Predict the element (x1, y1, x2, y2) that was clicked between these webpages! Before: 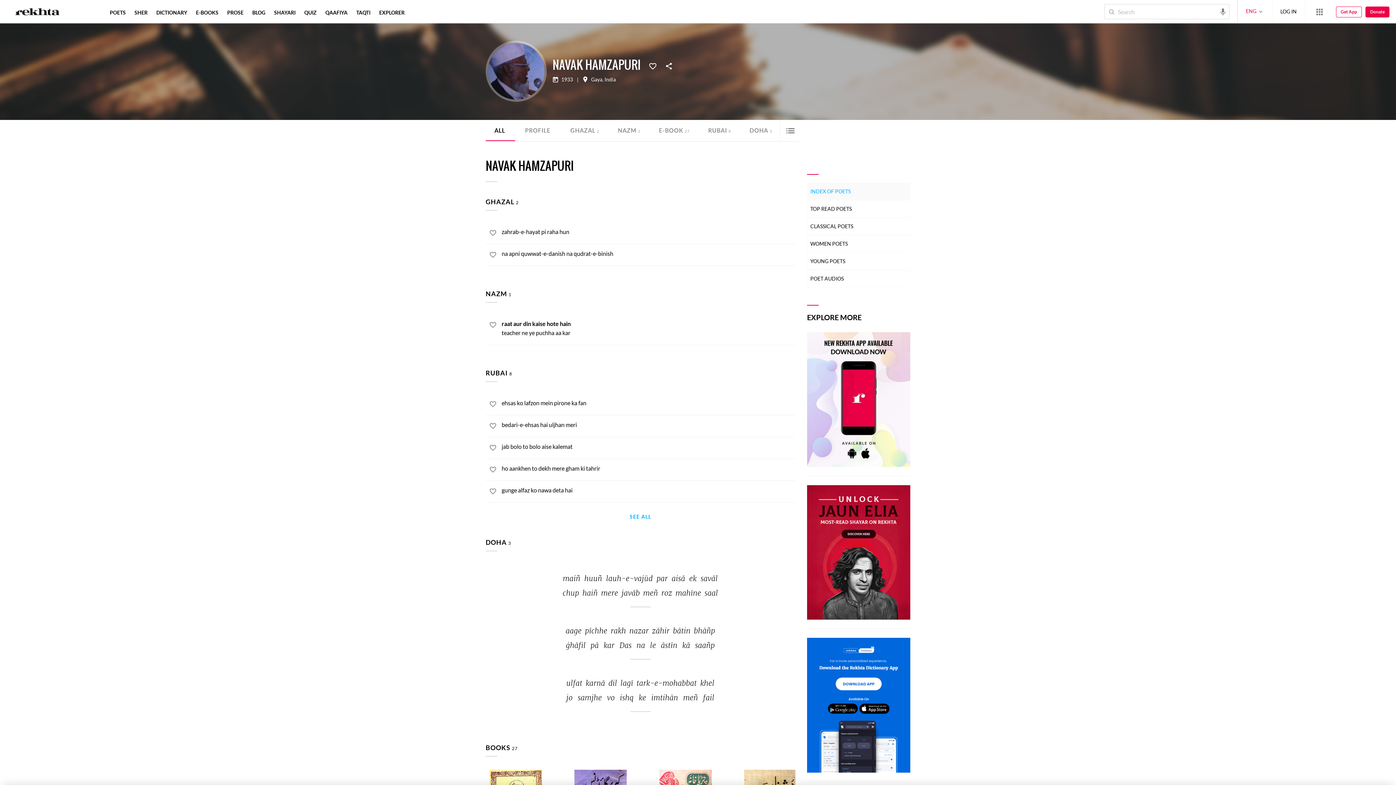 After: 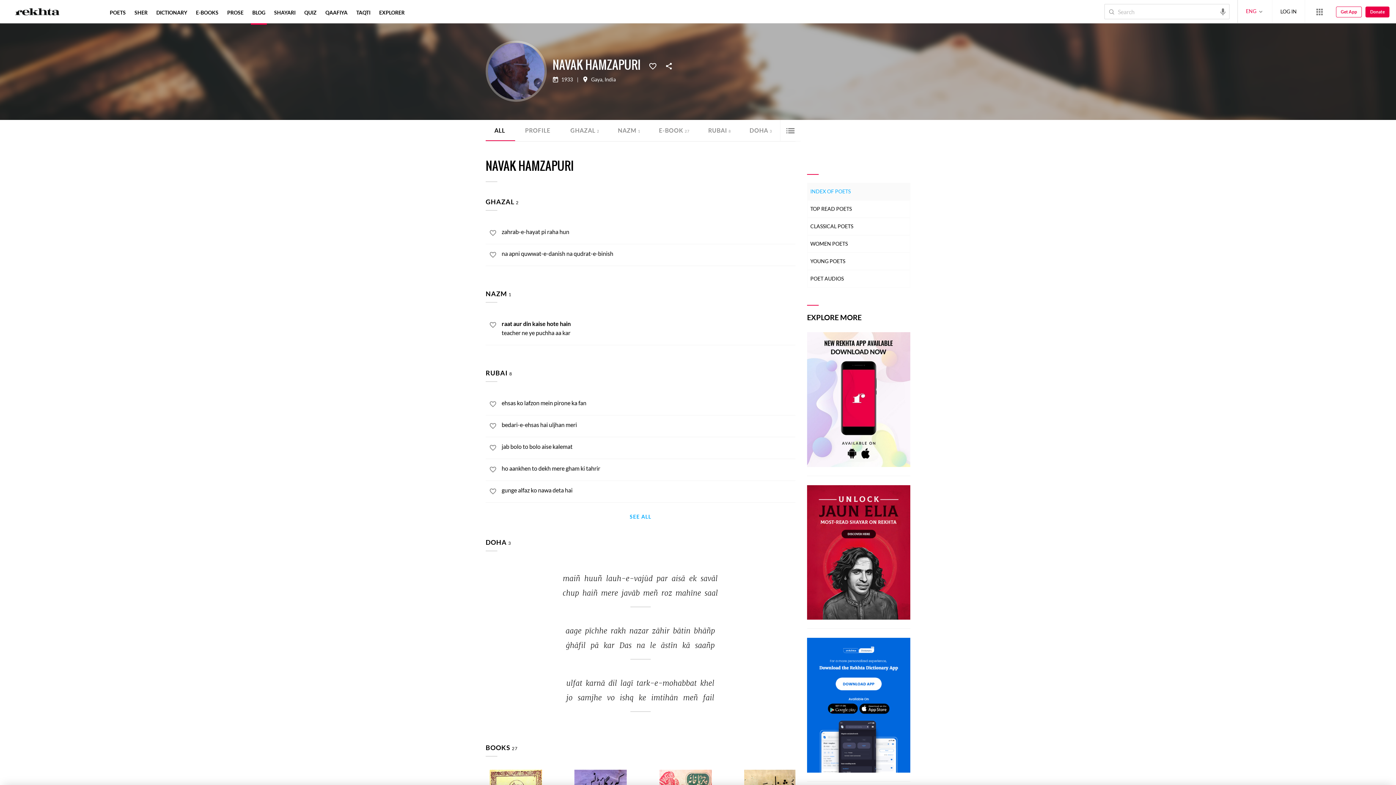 Action: bbox: (250, 9, 266, 15) label: BLOG